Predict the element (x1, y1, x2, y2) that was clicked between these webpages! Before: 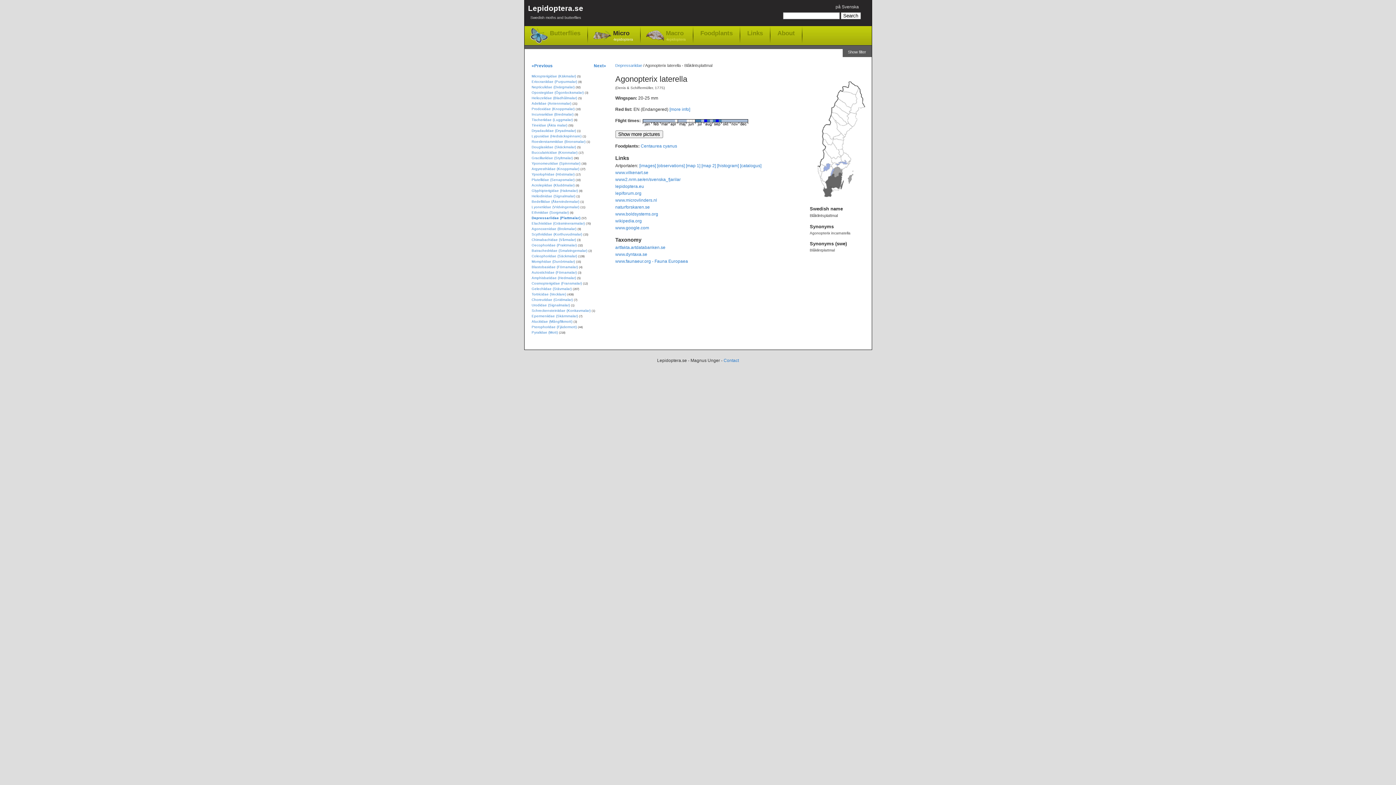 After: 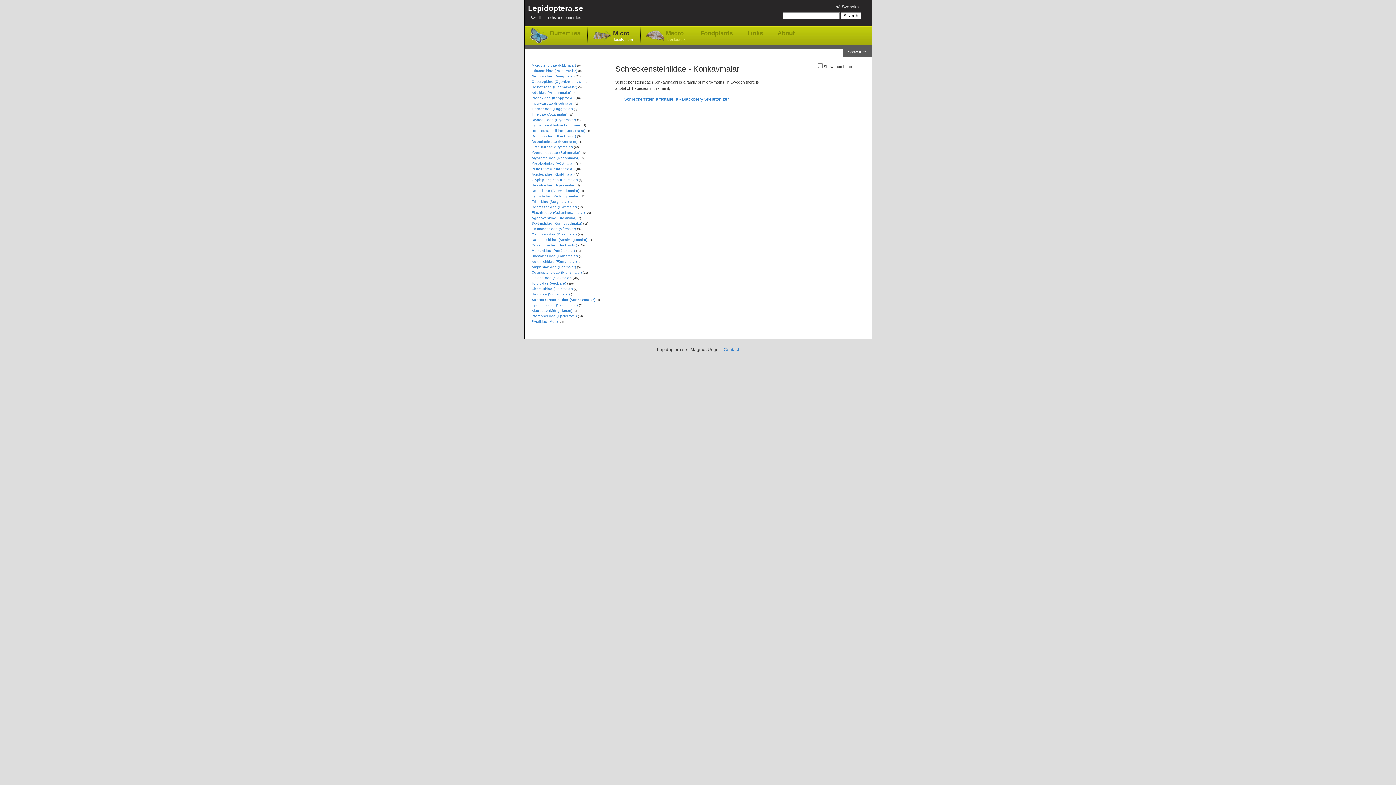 Action: bbox: (531, 308, 590, 312) label: Schreckensteiniidae (Konkavmalar)